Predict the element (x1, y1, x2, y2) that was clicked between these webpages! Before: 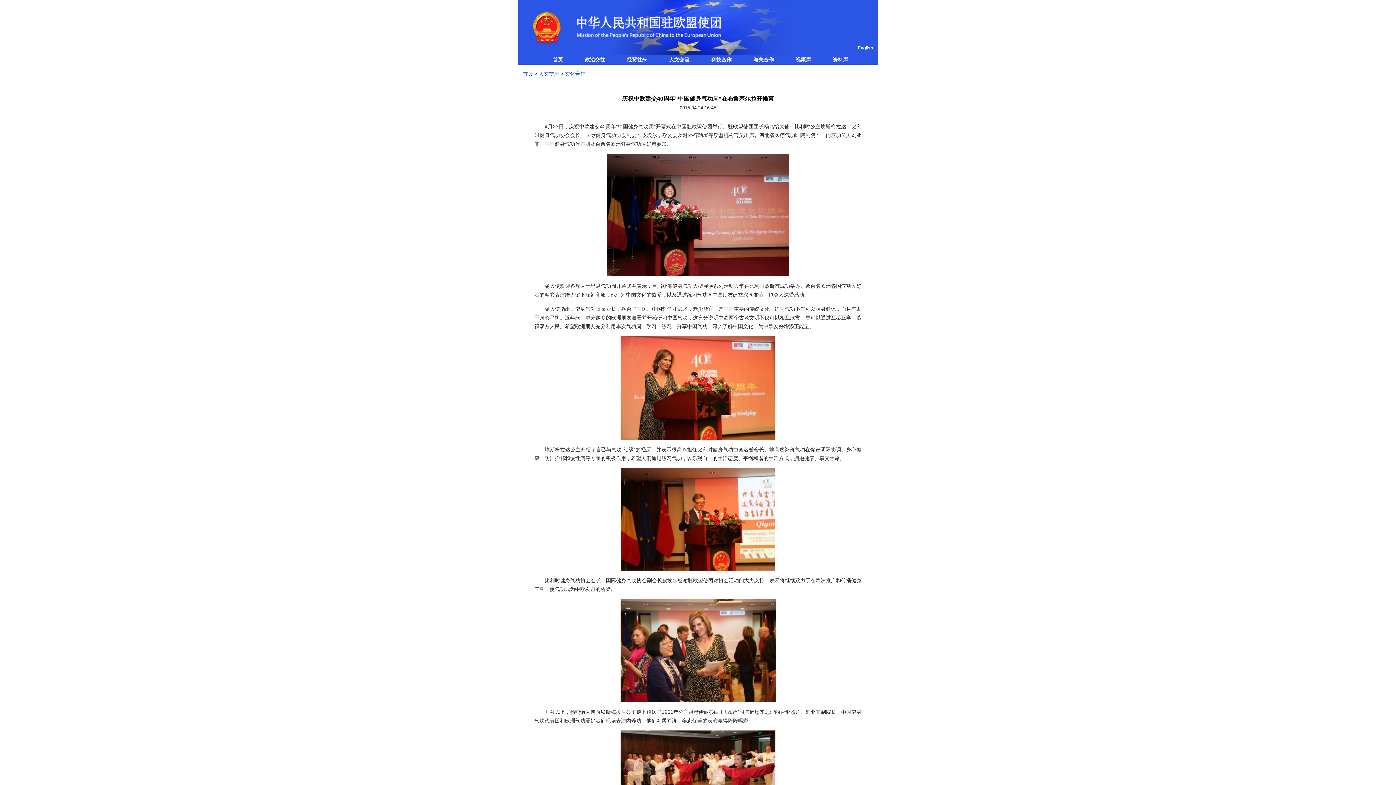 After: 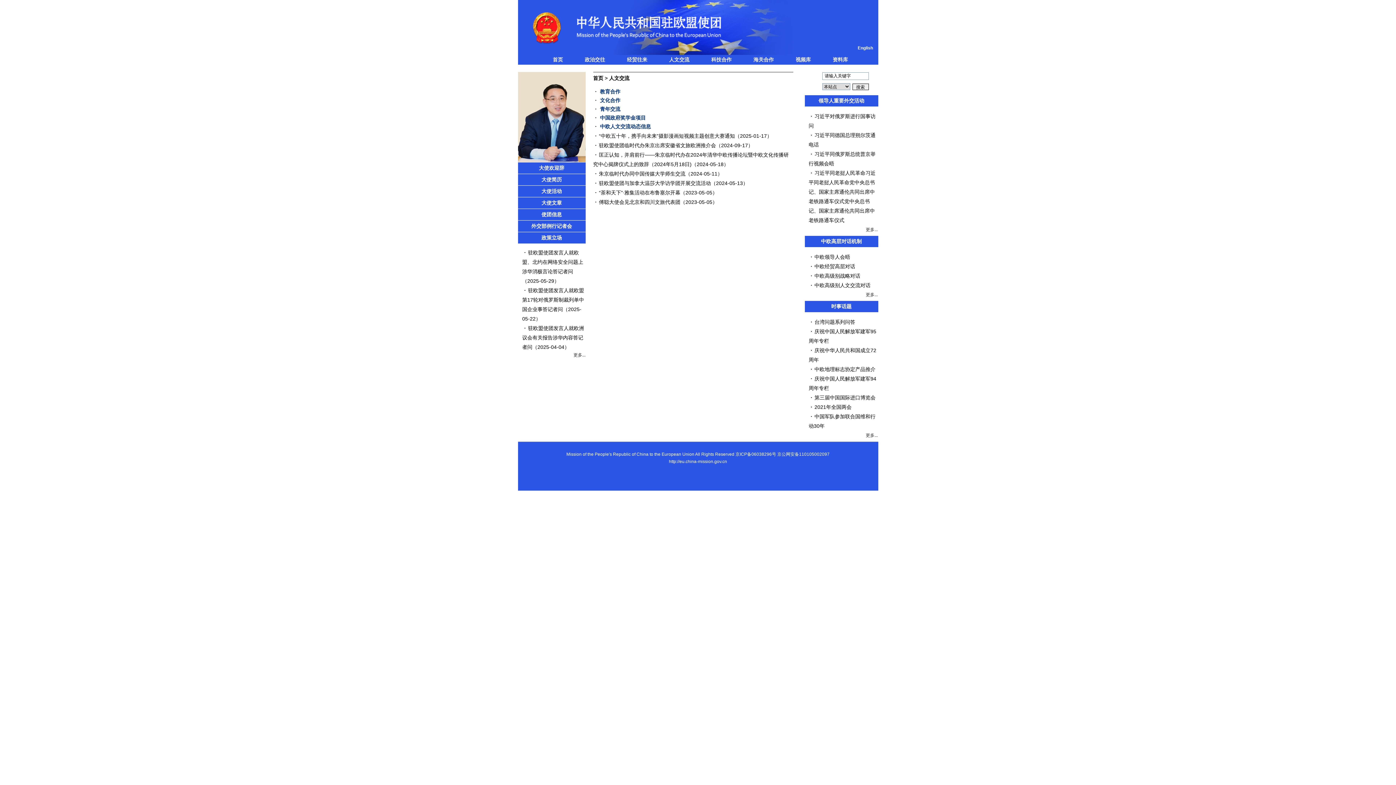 Action: bbox: (538, 70, 559, 76) label: 人文交流